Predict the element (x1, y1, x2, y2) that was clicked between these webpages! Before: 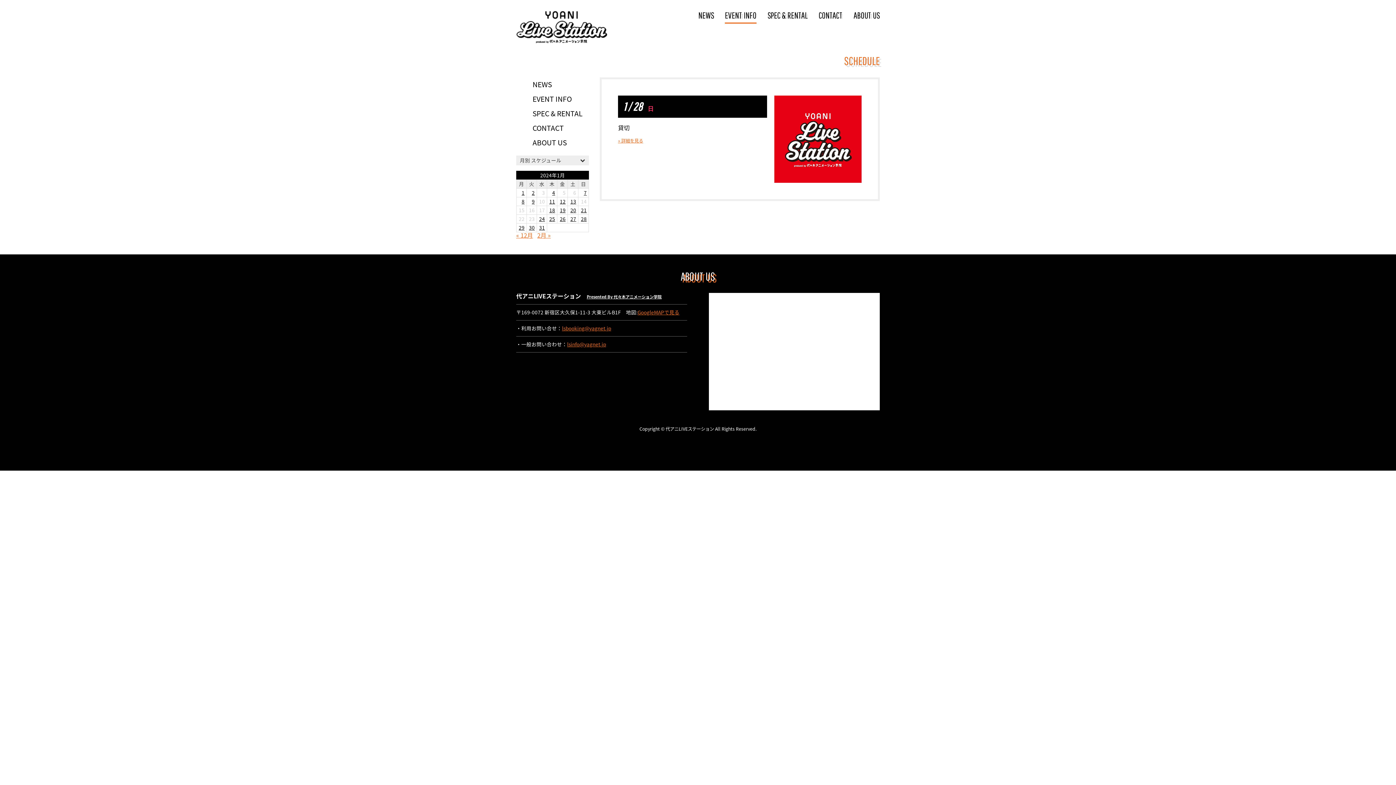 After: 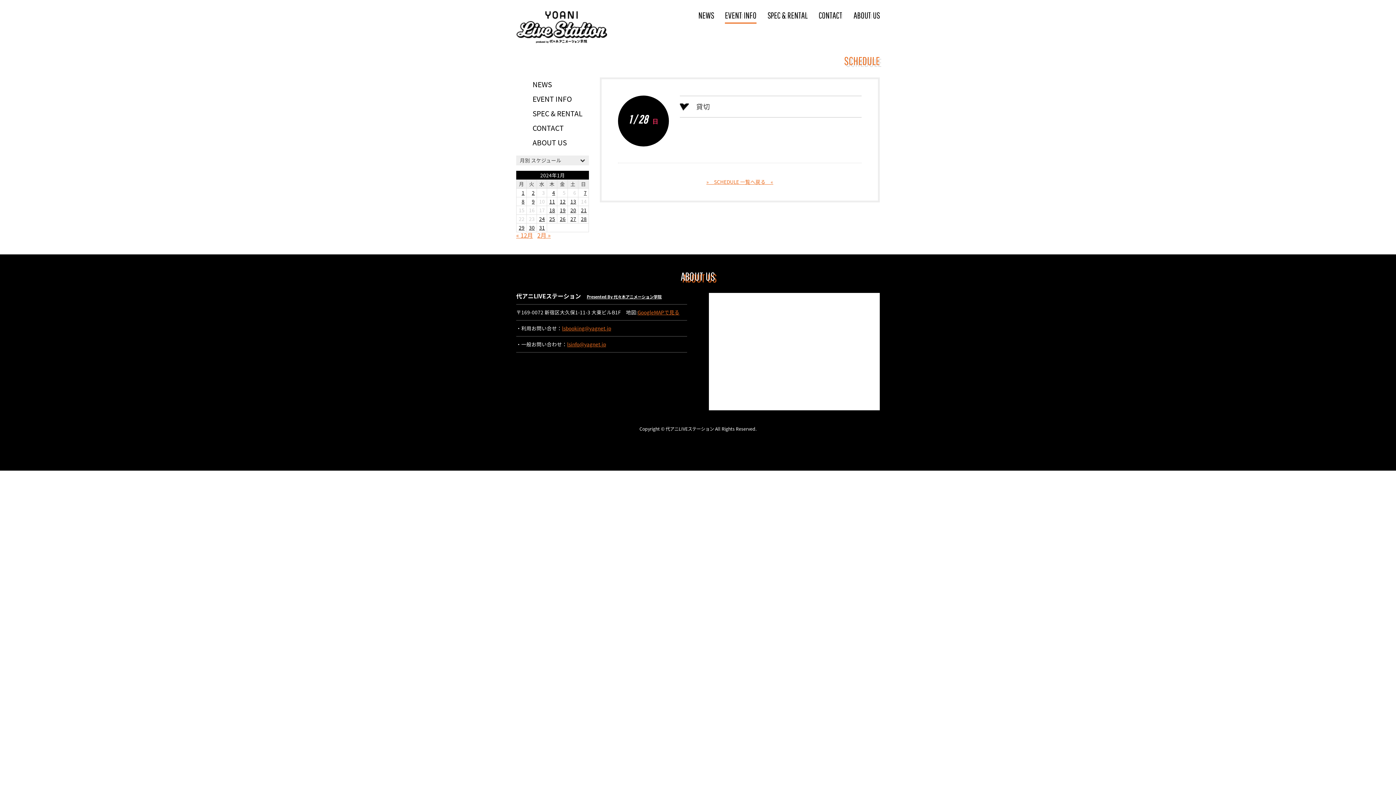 Action: bbox: (774, 133, 861, 142)